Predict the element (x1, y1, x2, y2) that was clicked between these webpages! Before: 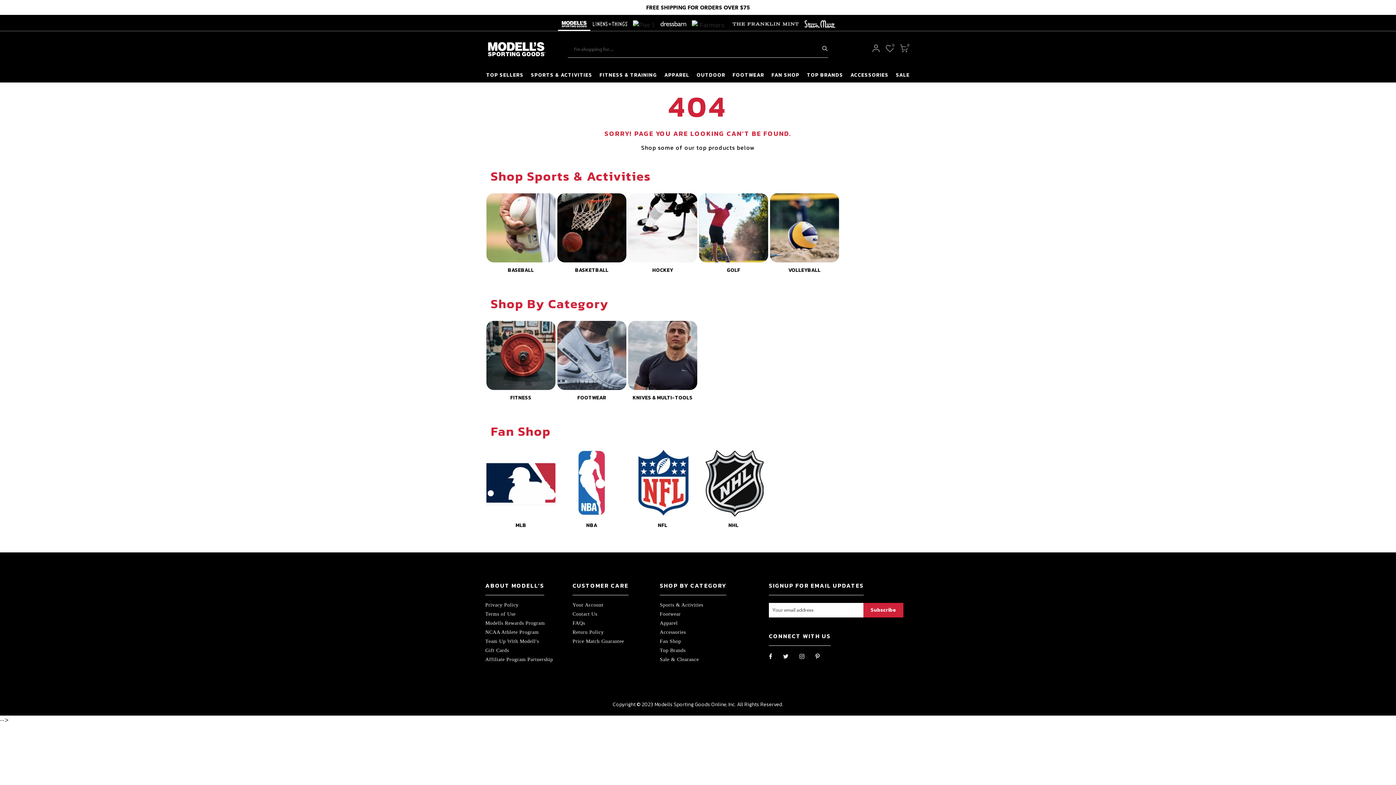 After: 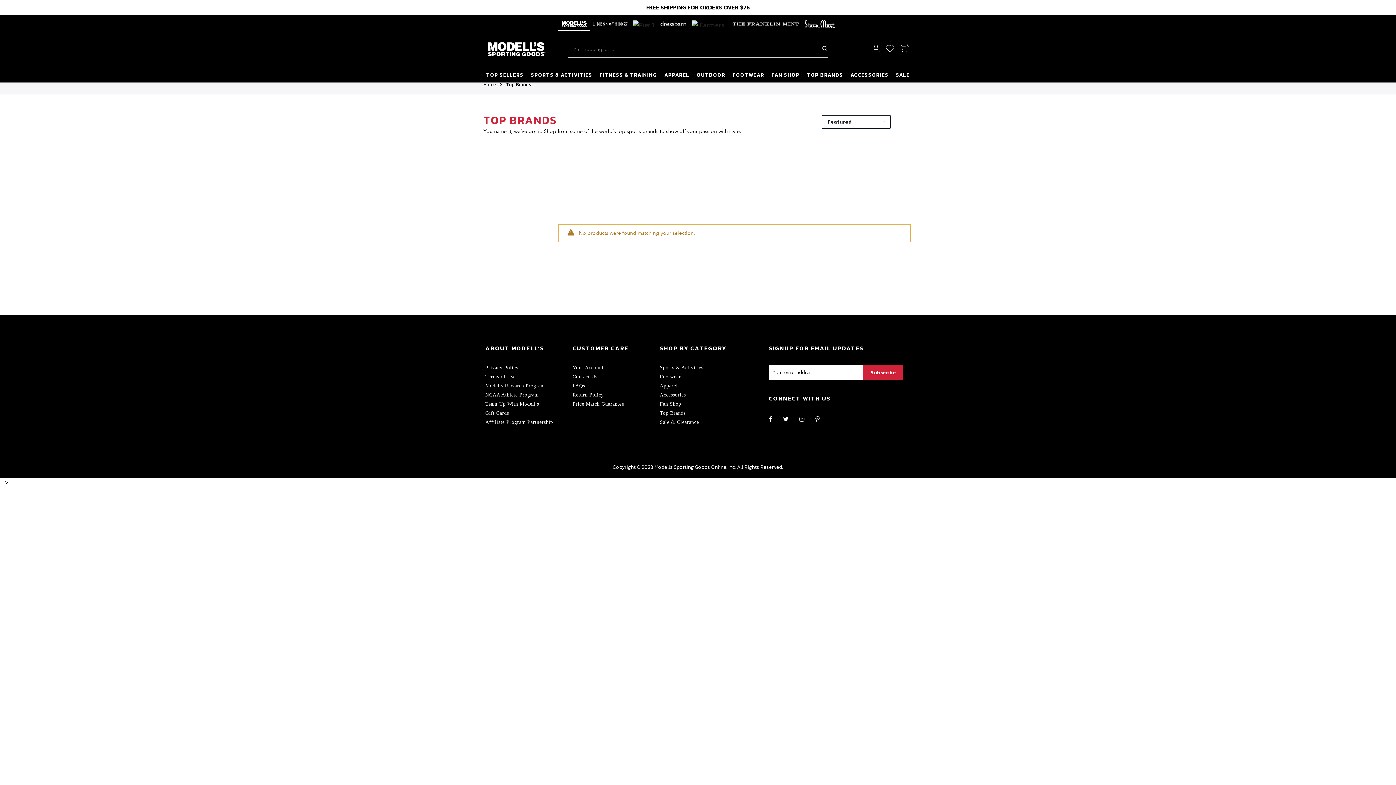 Action: bbox: (803, 68, 847, 82) label: TOP BRANDS